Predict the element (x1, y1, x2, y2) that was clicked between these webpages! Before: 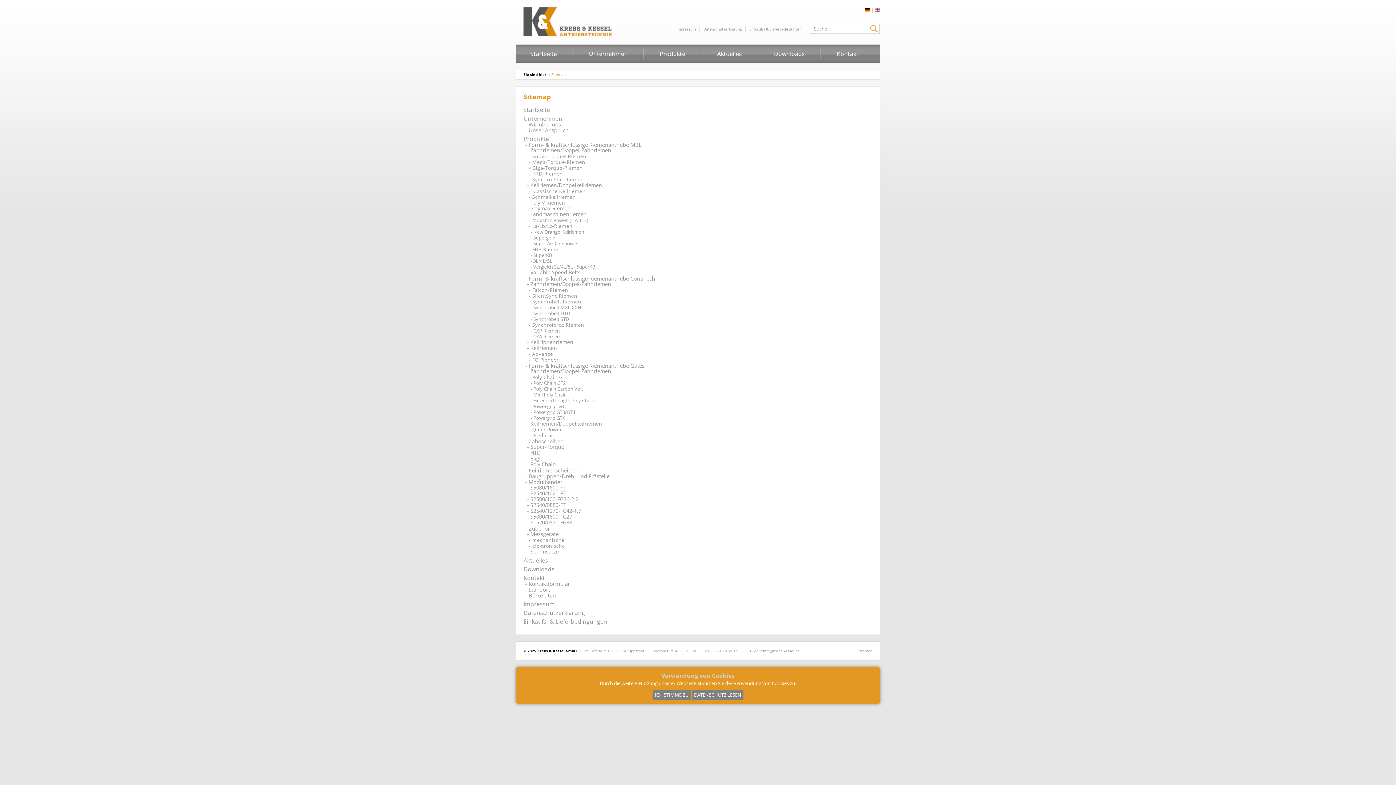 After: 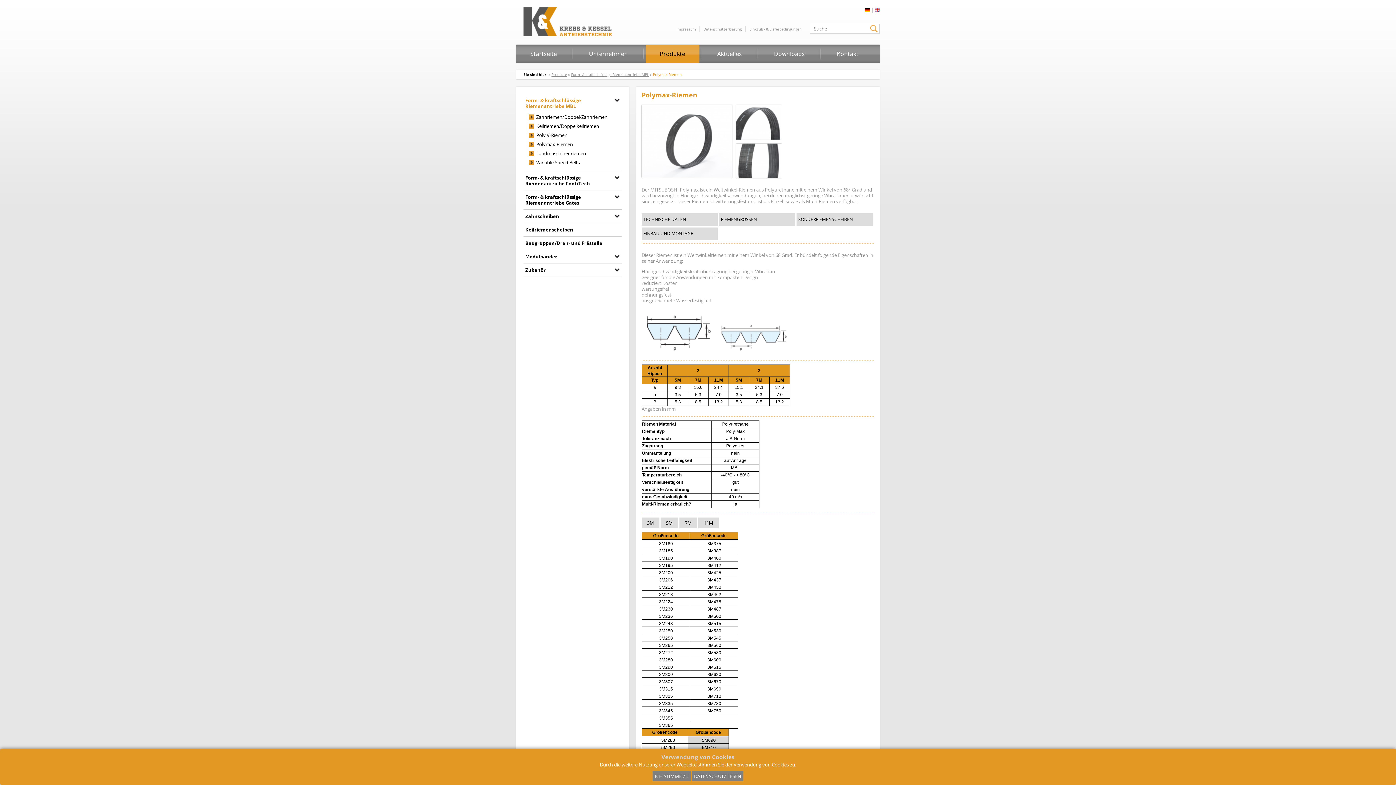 Action: label: Polymax-Riemen bbox: (530, 205, 570, 212)